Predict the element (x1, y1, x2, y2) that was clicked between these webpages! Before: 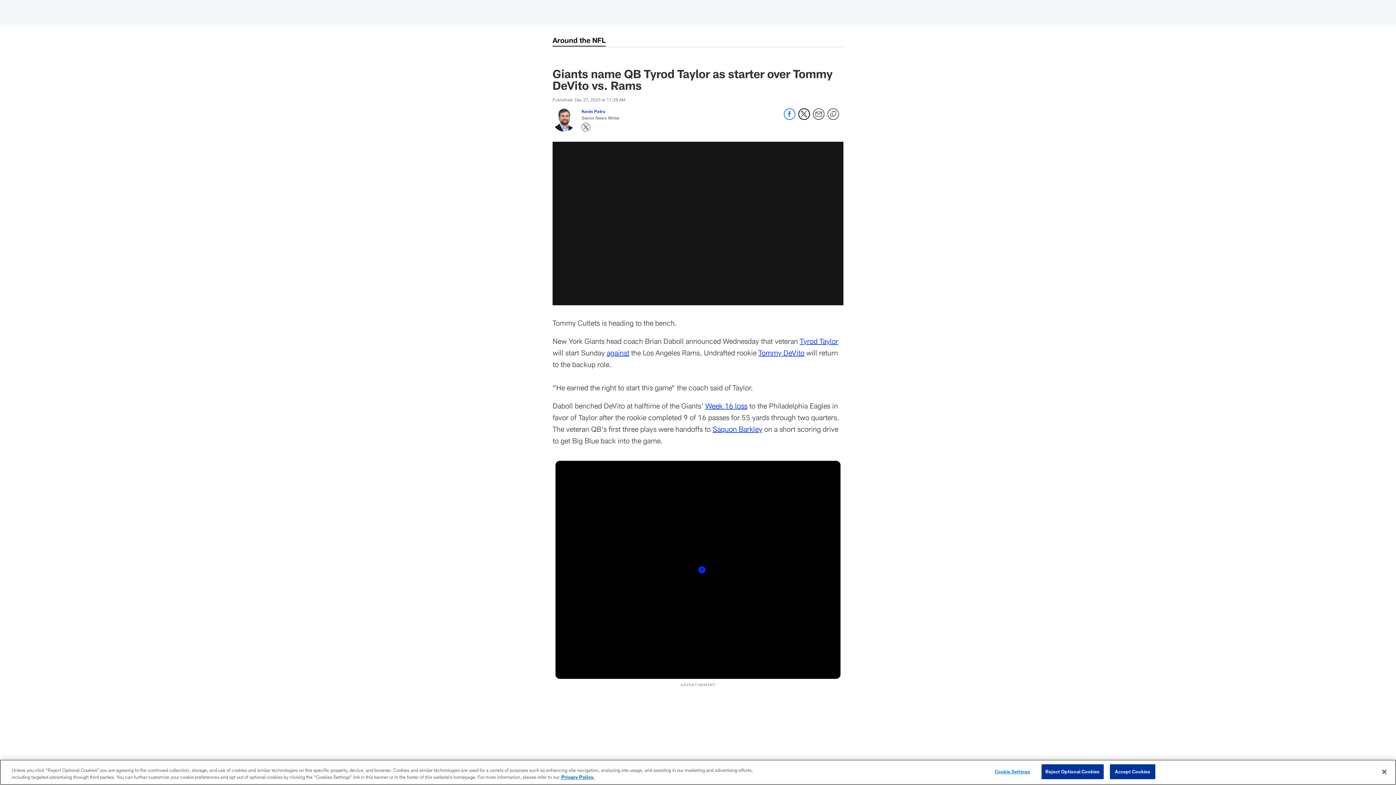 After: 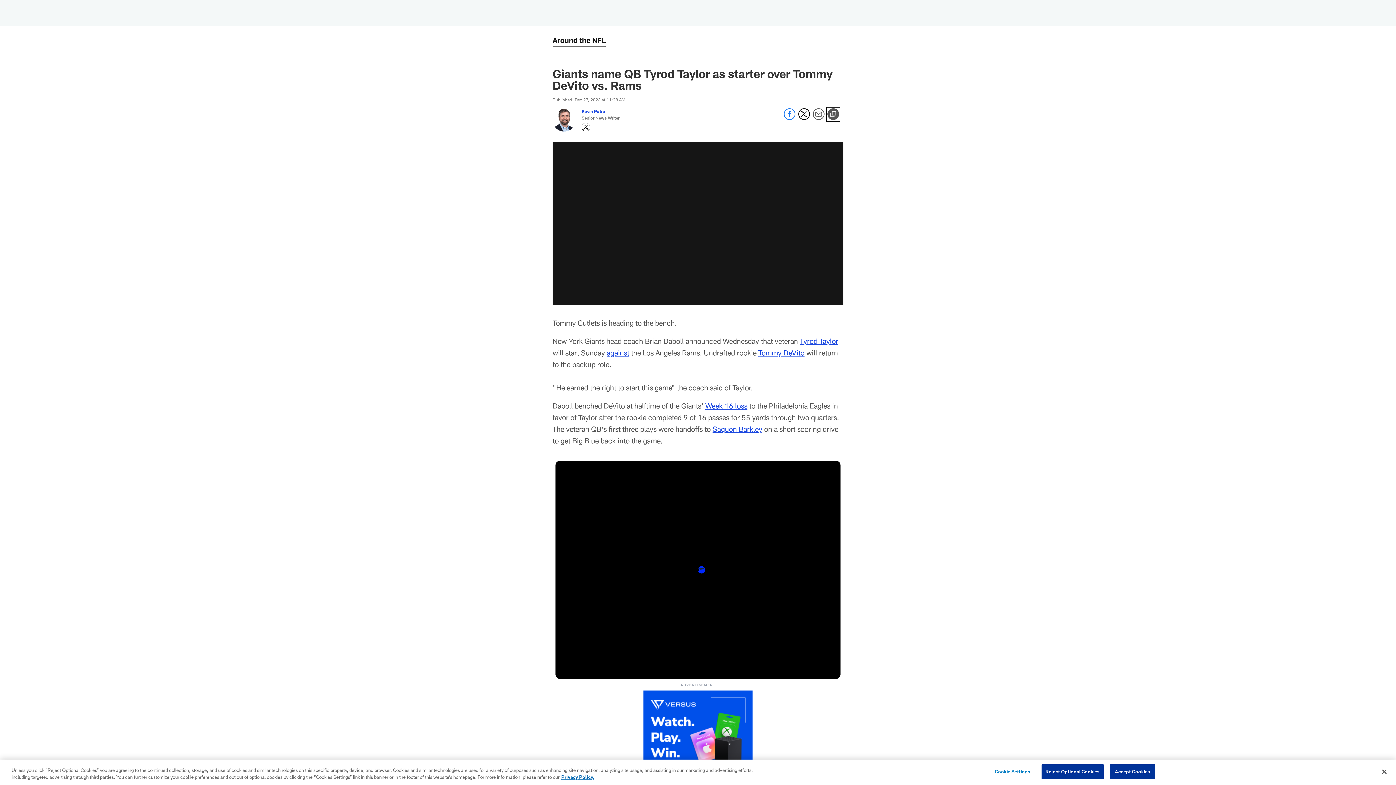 Action: label: Copy link bbox: (827, 108, 839, 120)